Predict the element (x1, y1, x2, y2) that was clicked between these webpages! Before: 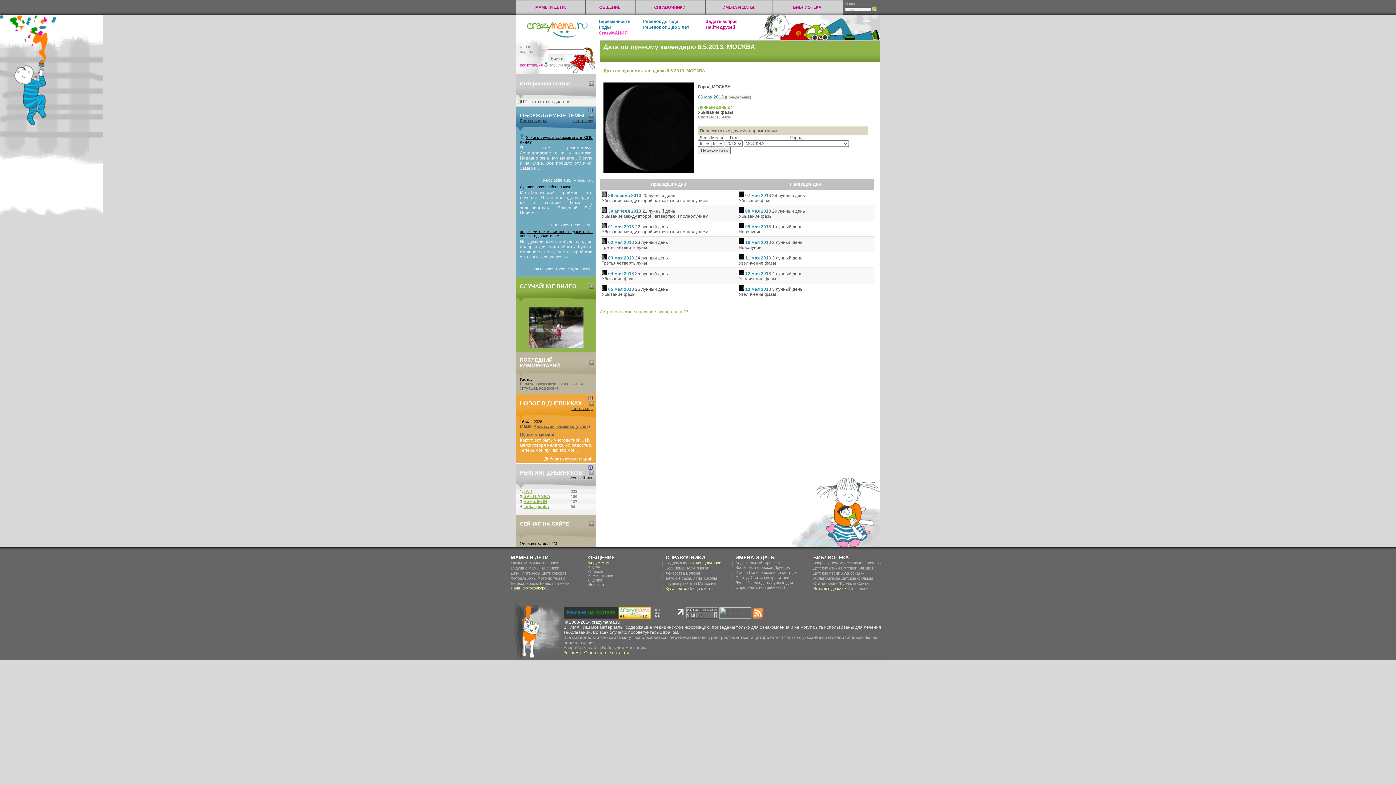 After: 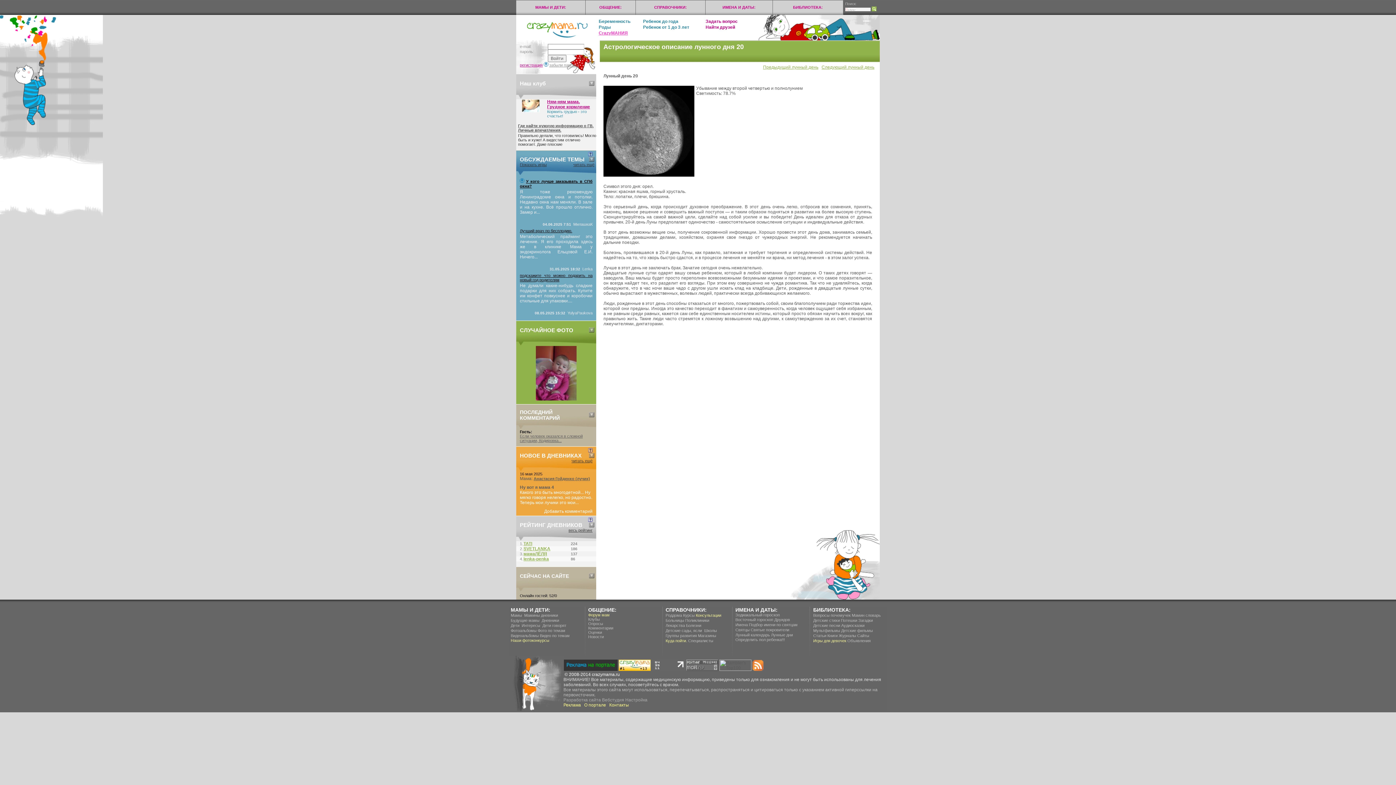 Action: bbox: (642, 193, 675, 198) label: 20 лунный день
